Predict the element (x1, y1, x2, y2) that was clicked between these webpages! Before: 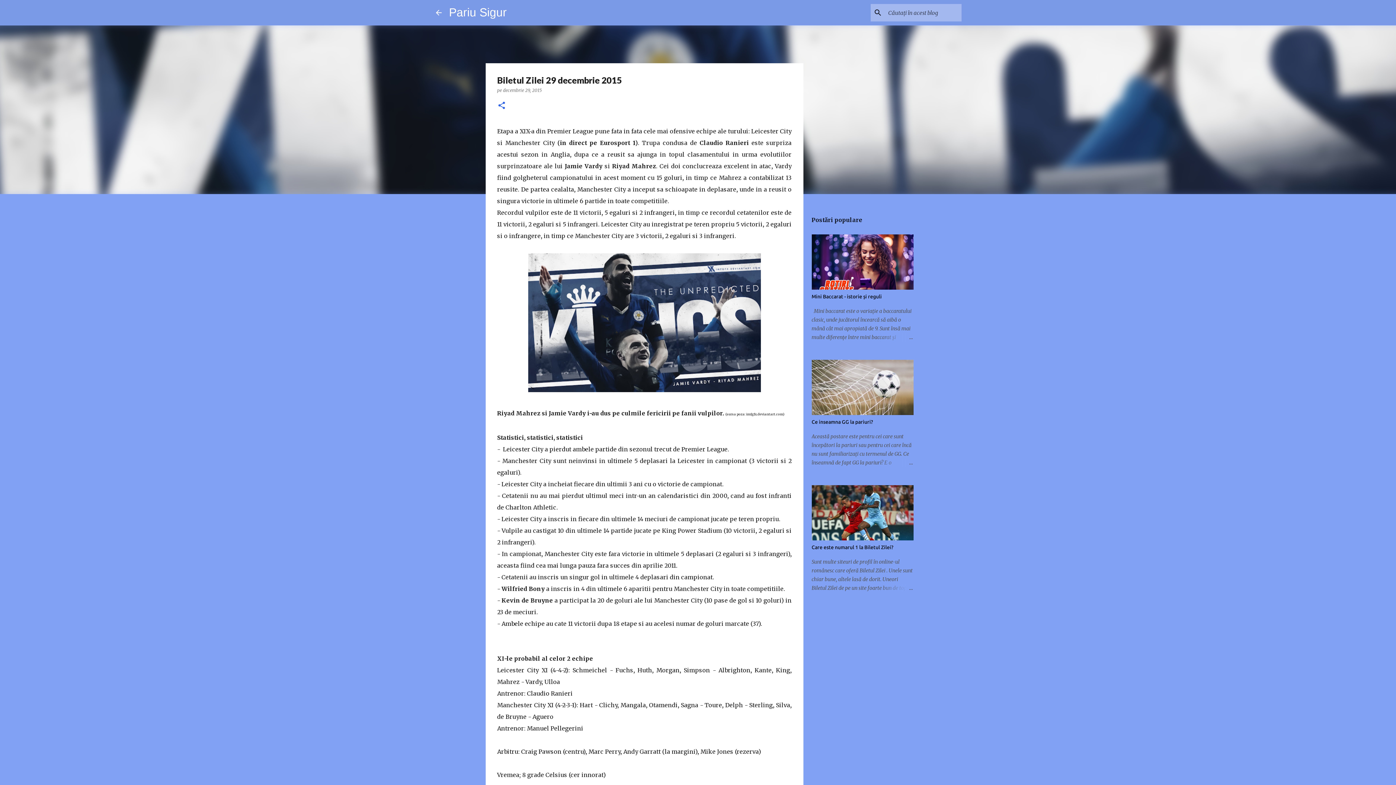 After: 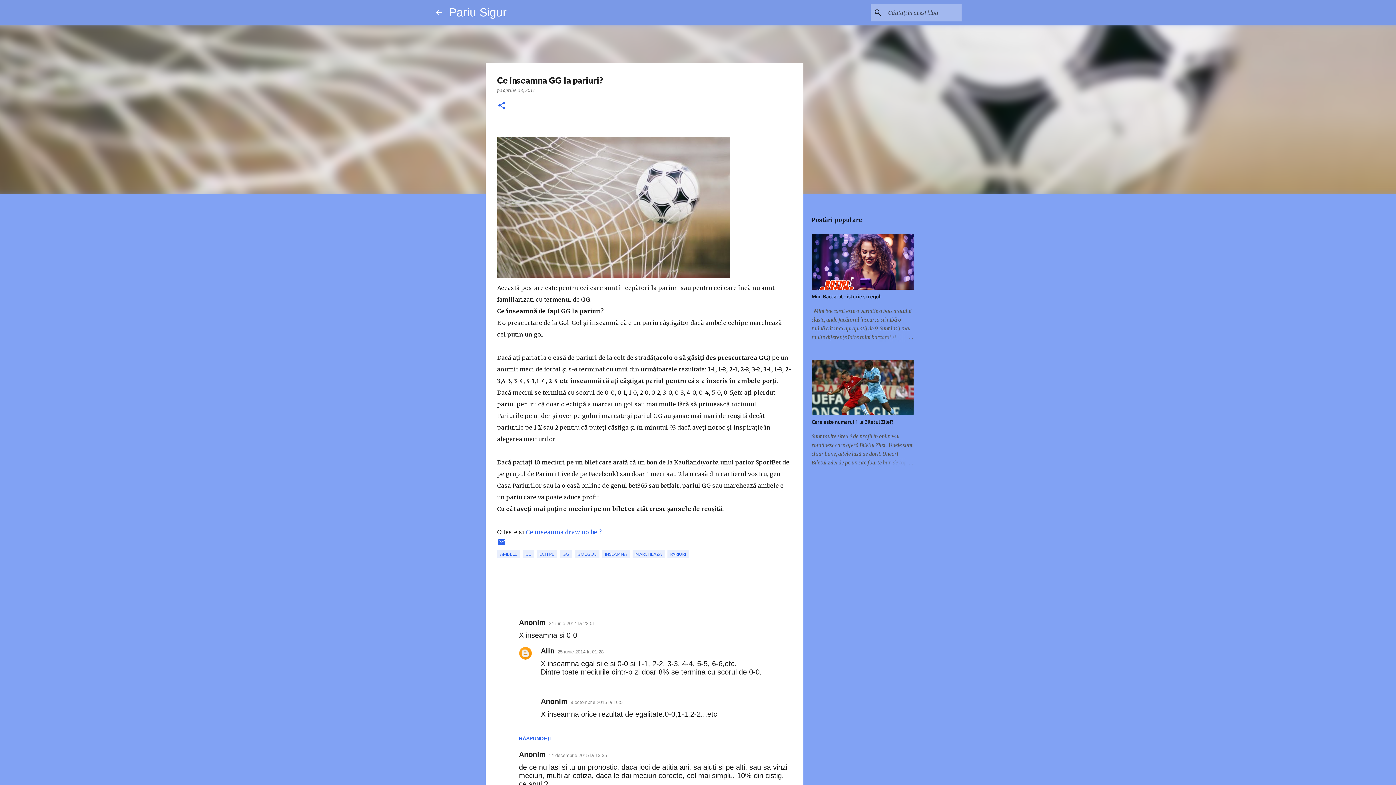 Action: bbox: (811, 419, 873, 425) label: Ce inseamna GG la pariuri?